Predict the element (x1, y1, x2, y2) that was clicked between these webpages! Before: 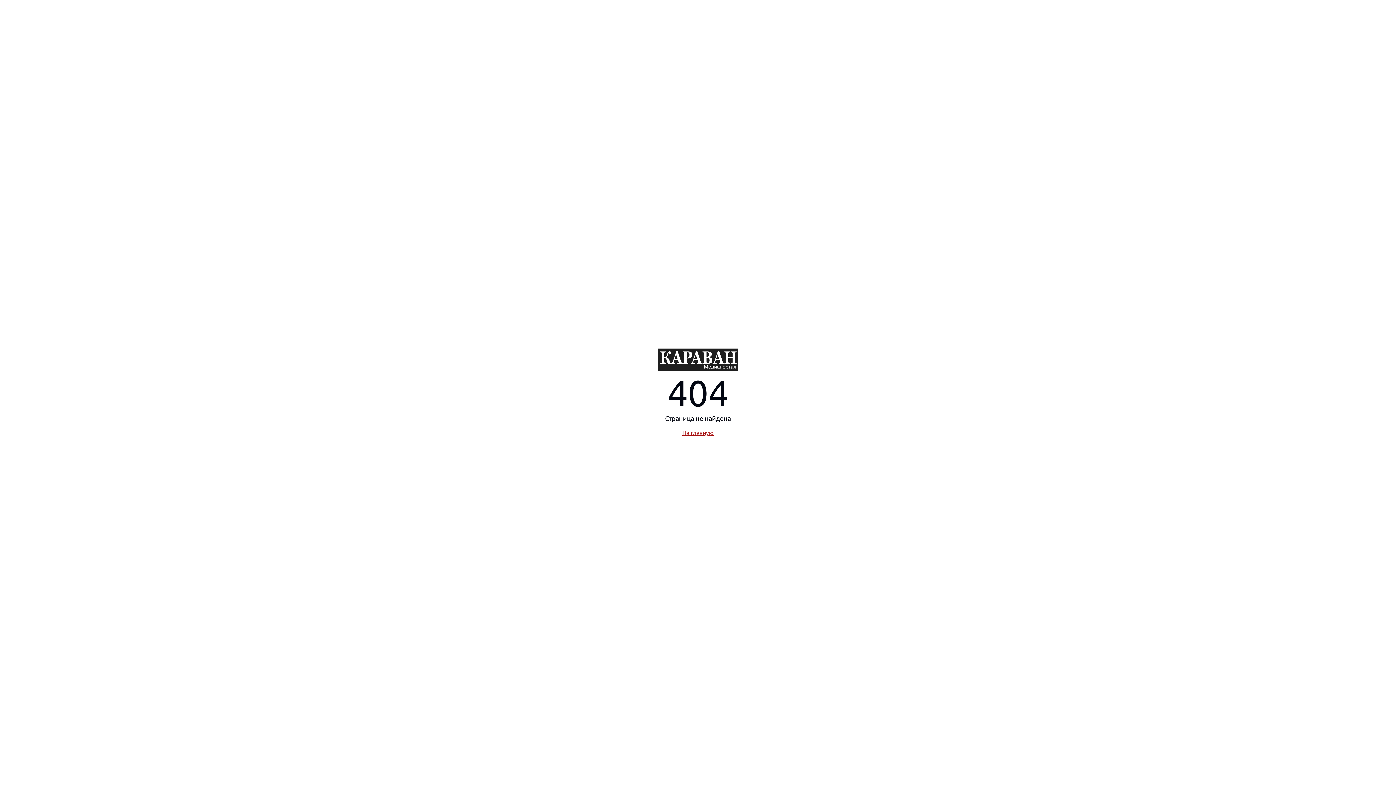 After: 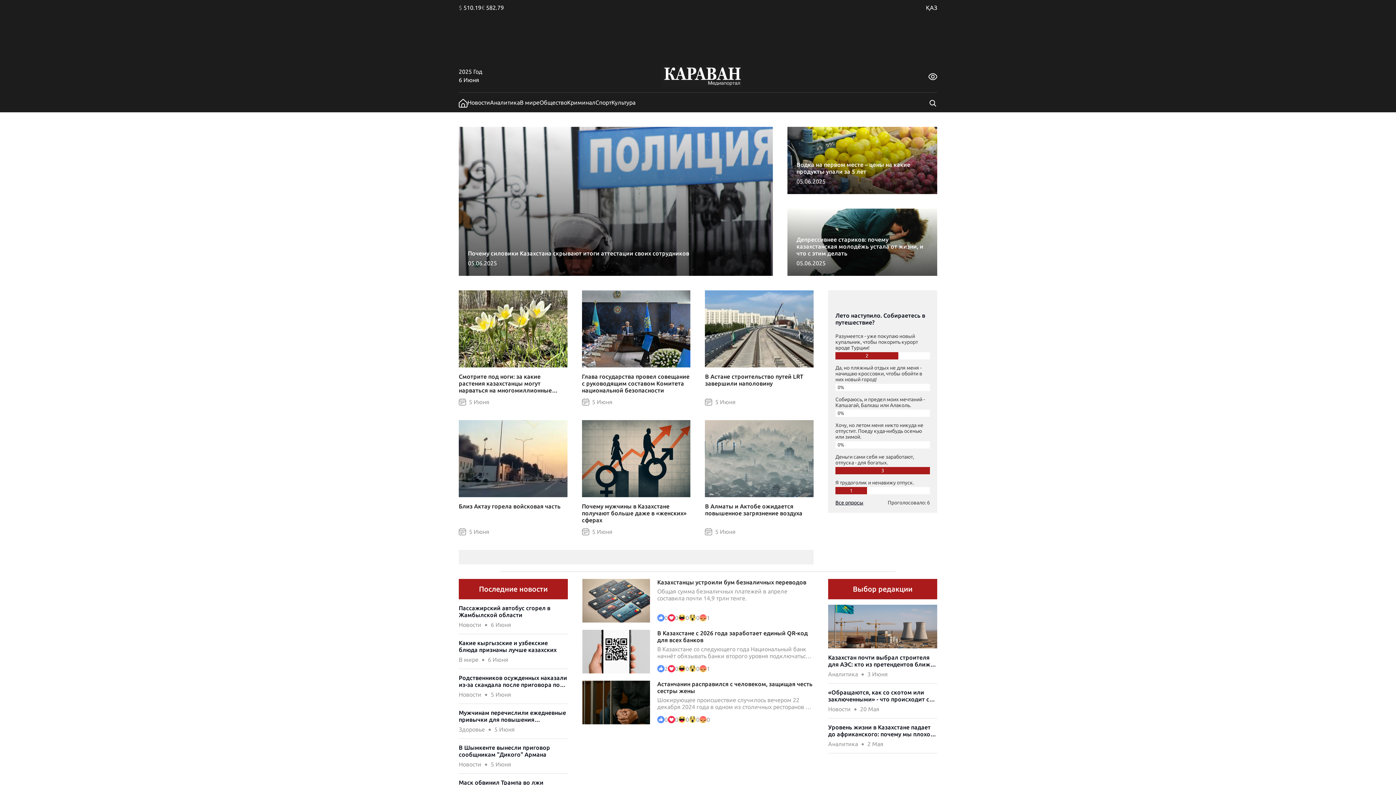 Action: bbox: (658, 356, 738, 362)